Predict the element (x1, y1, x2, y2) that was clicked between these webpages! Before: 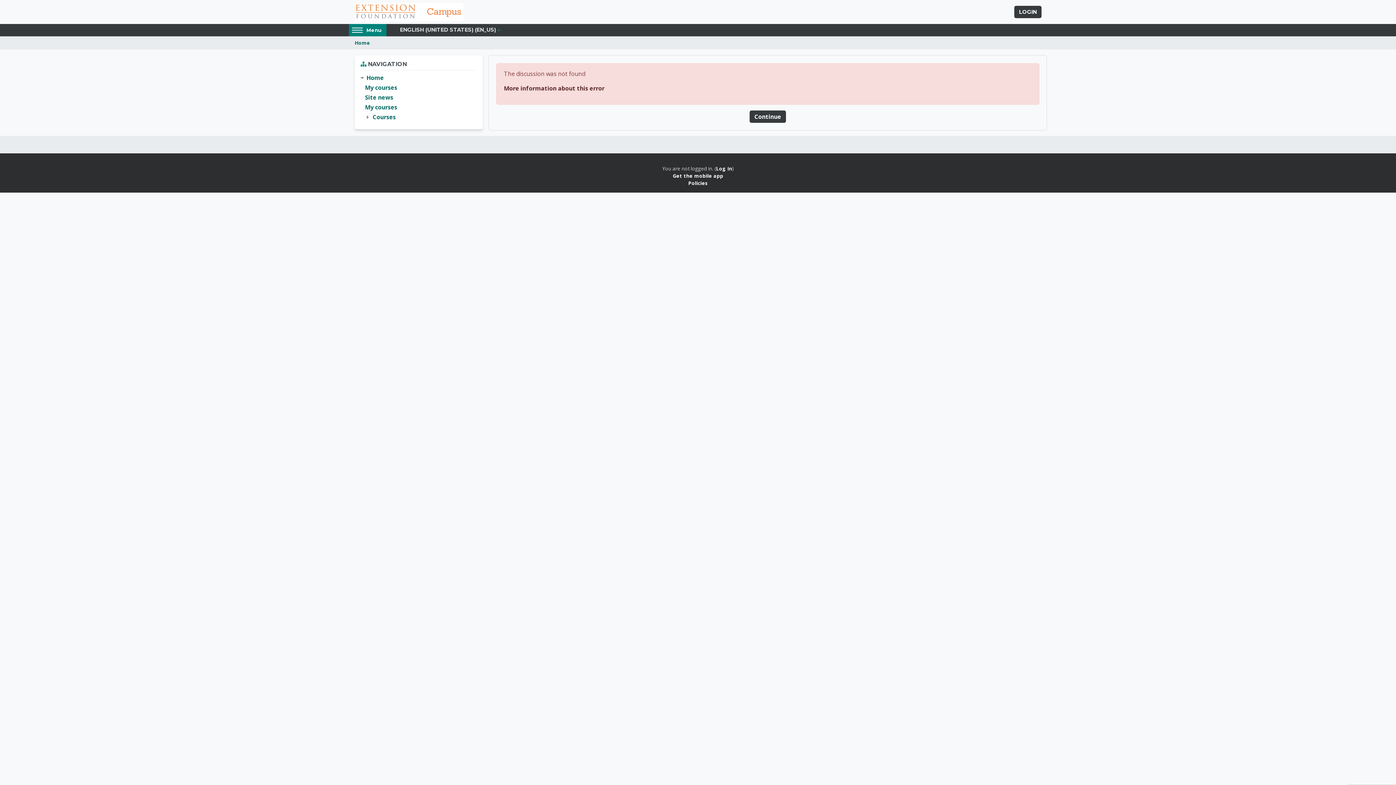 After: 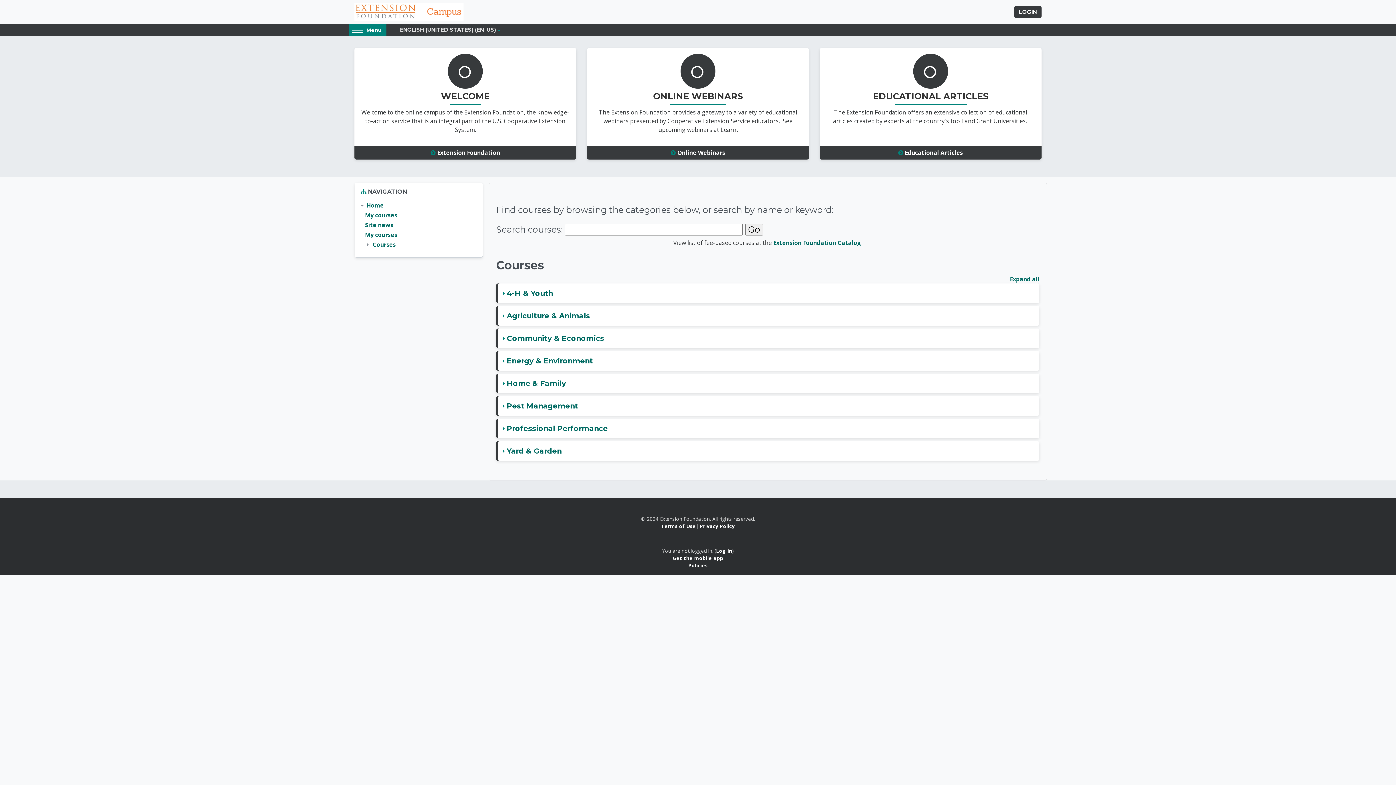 Action: label: Home bbox: (366, 73, 384, 81)